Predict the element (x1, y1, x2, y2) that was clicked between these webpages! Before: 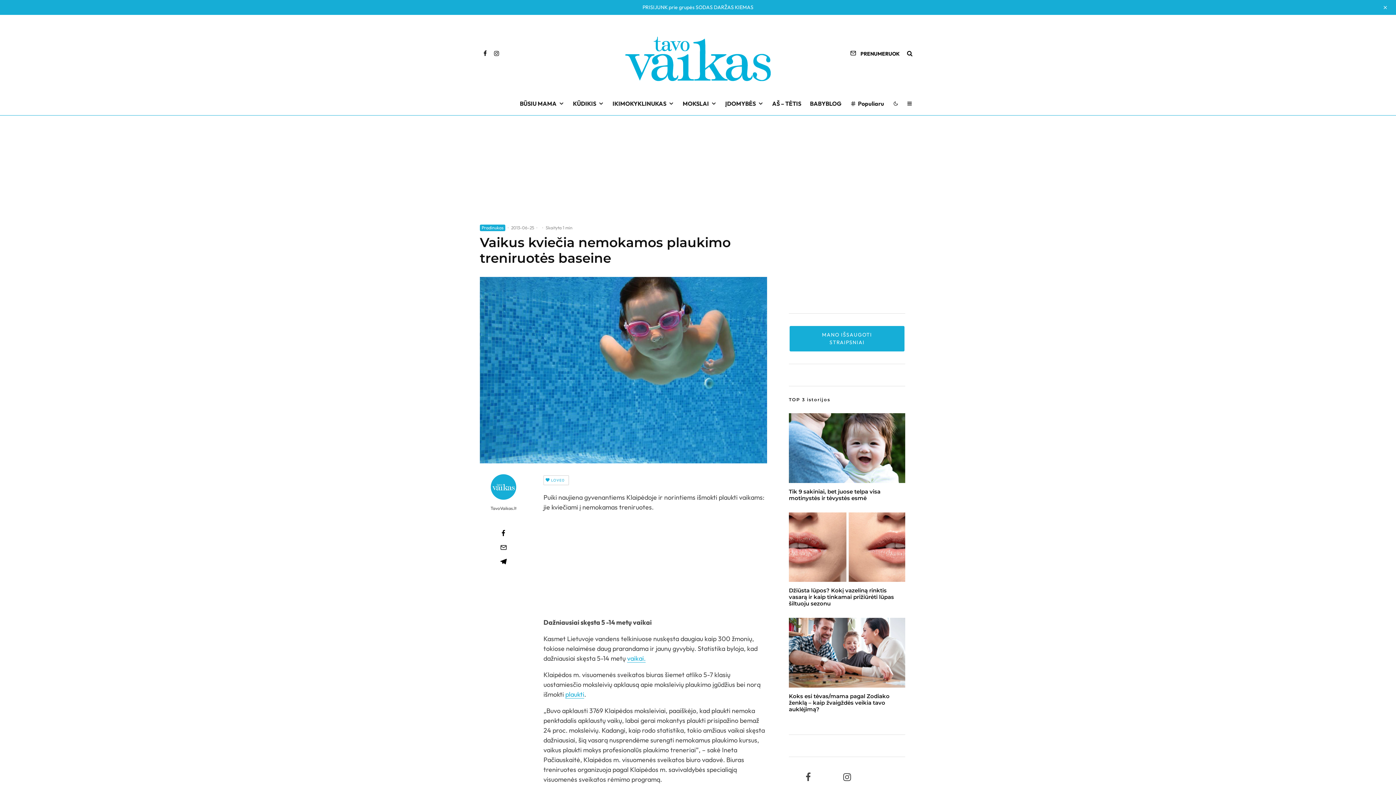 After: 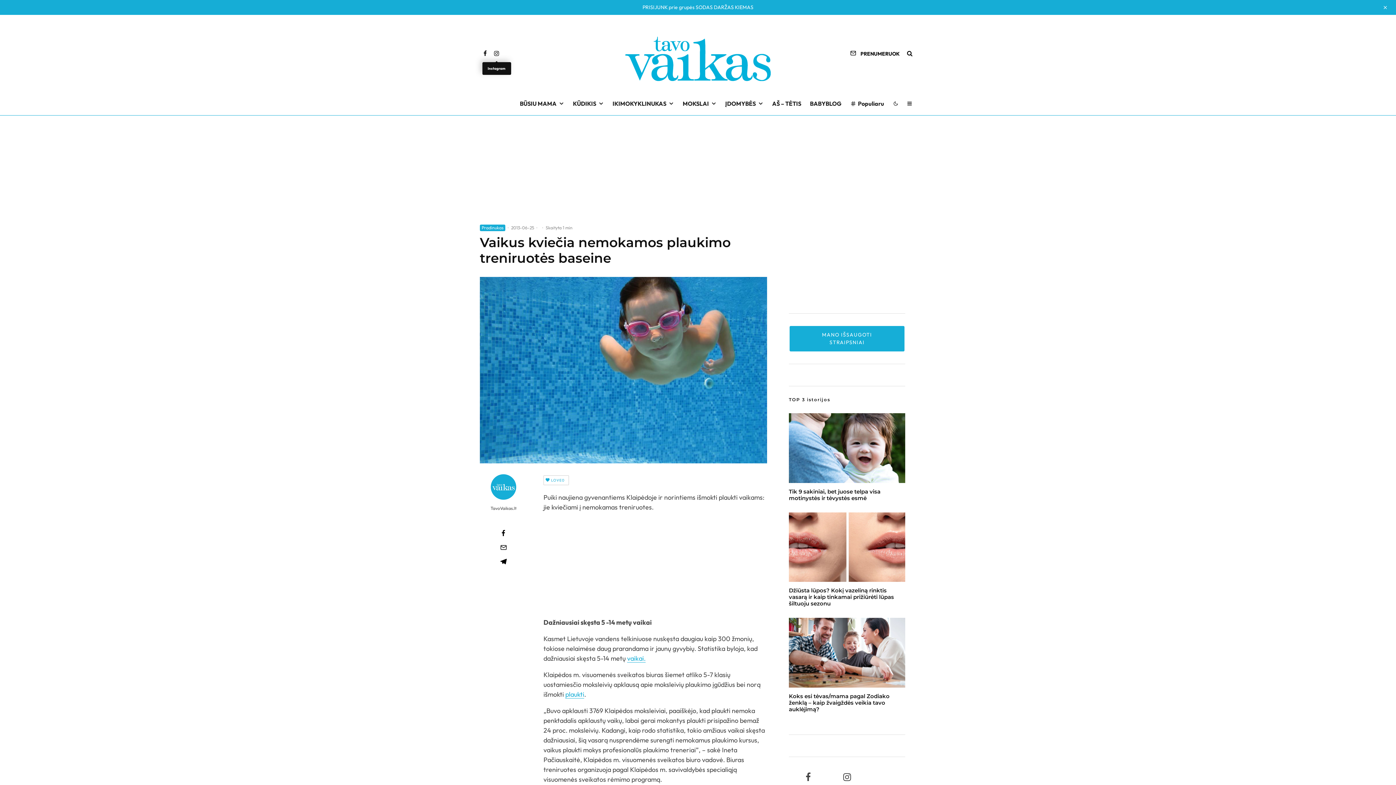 Action: label: Instagram bbox: (490, 50, 502, 56)